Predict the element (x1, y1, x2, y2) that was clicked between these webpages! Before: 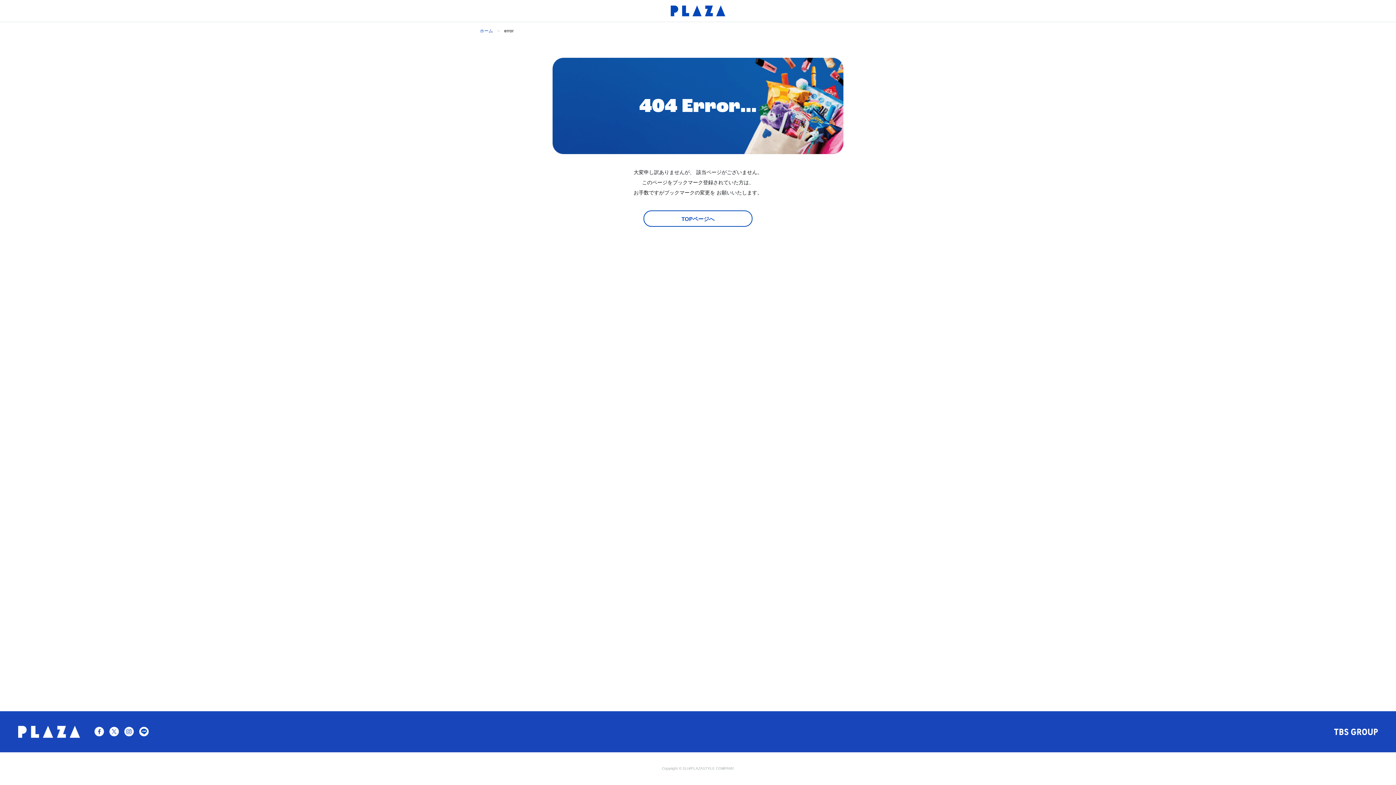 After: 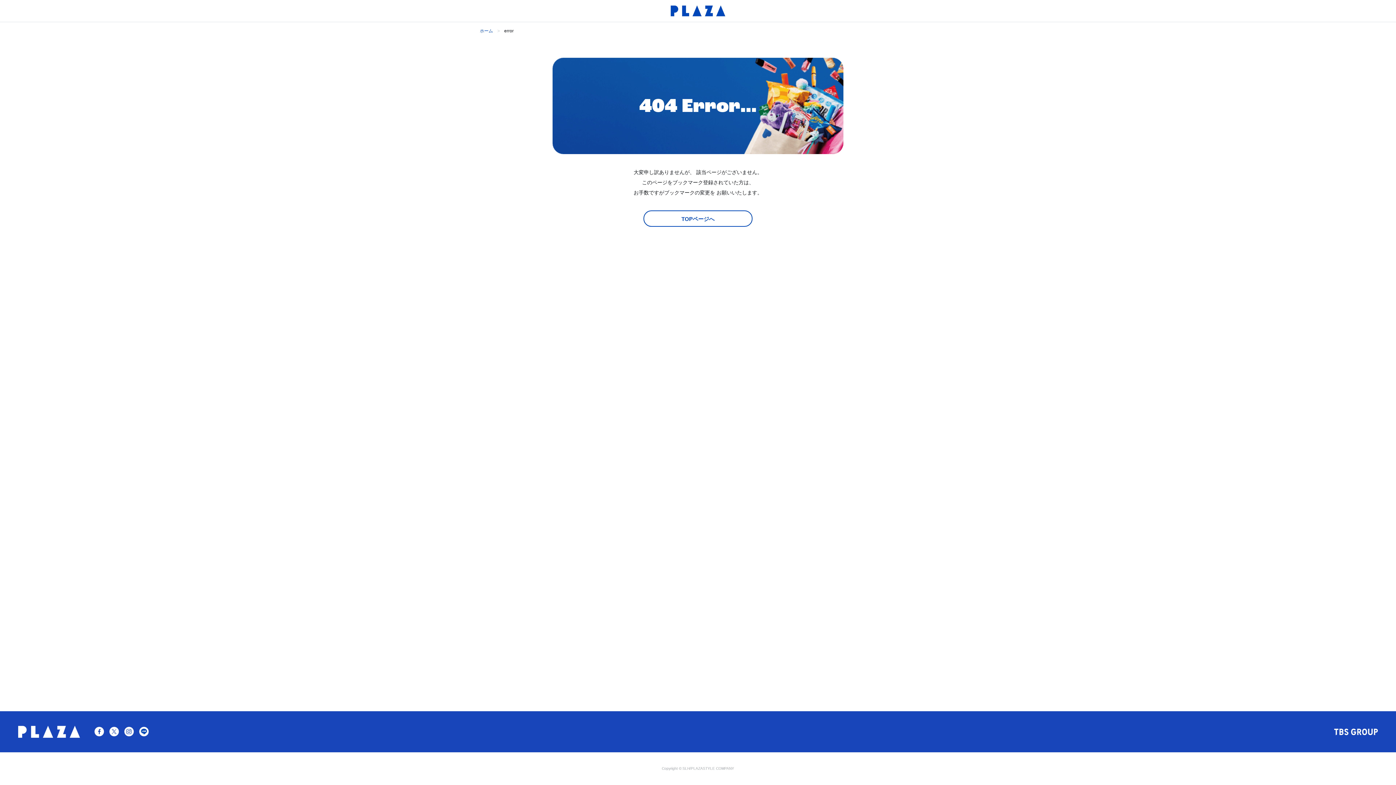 Action: bbox: (500, 28, 513, 33) label: error